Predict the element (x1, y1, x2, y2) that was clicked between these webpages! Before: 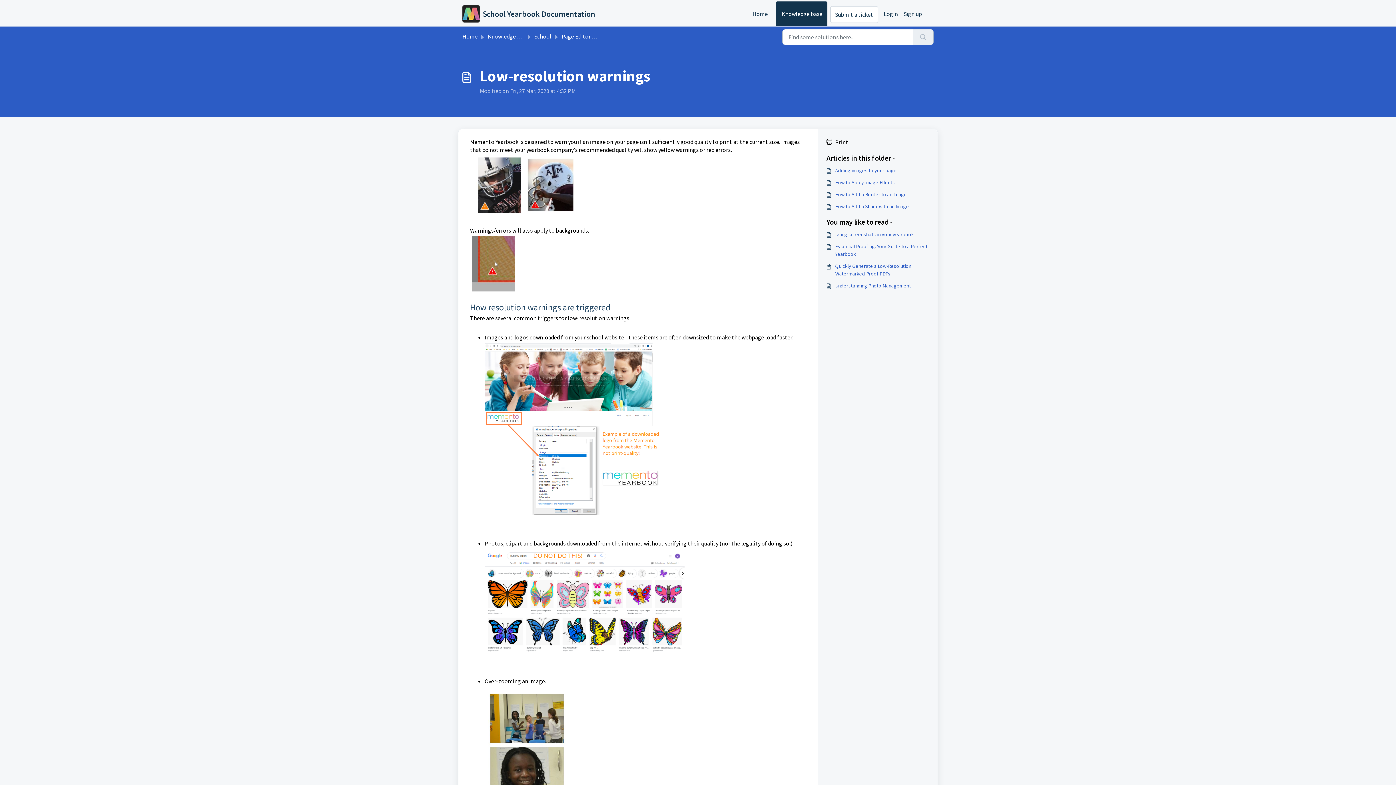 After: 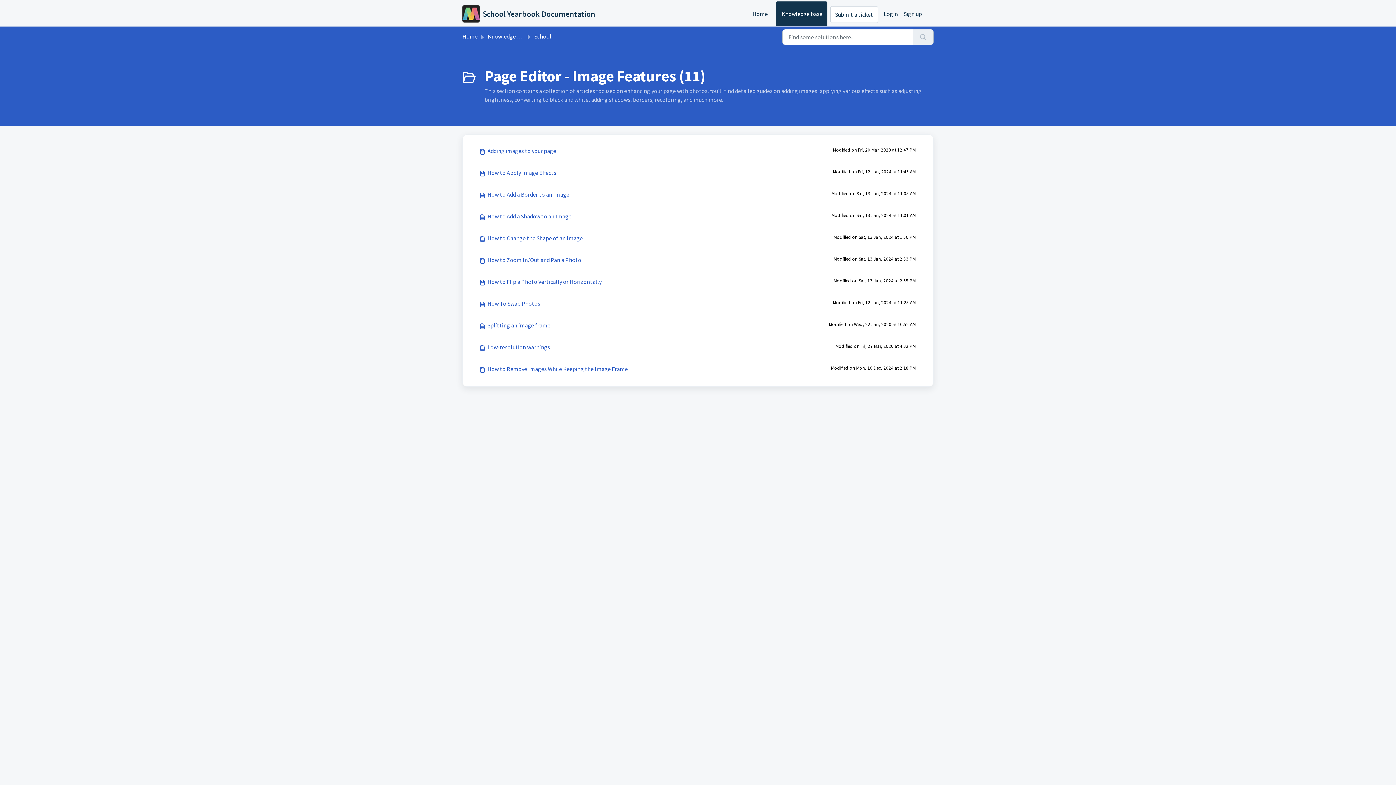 Action: bbox: (561, 32, 634, 40) label: Page Editor - Image Features